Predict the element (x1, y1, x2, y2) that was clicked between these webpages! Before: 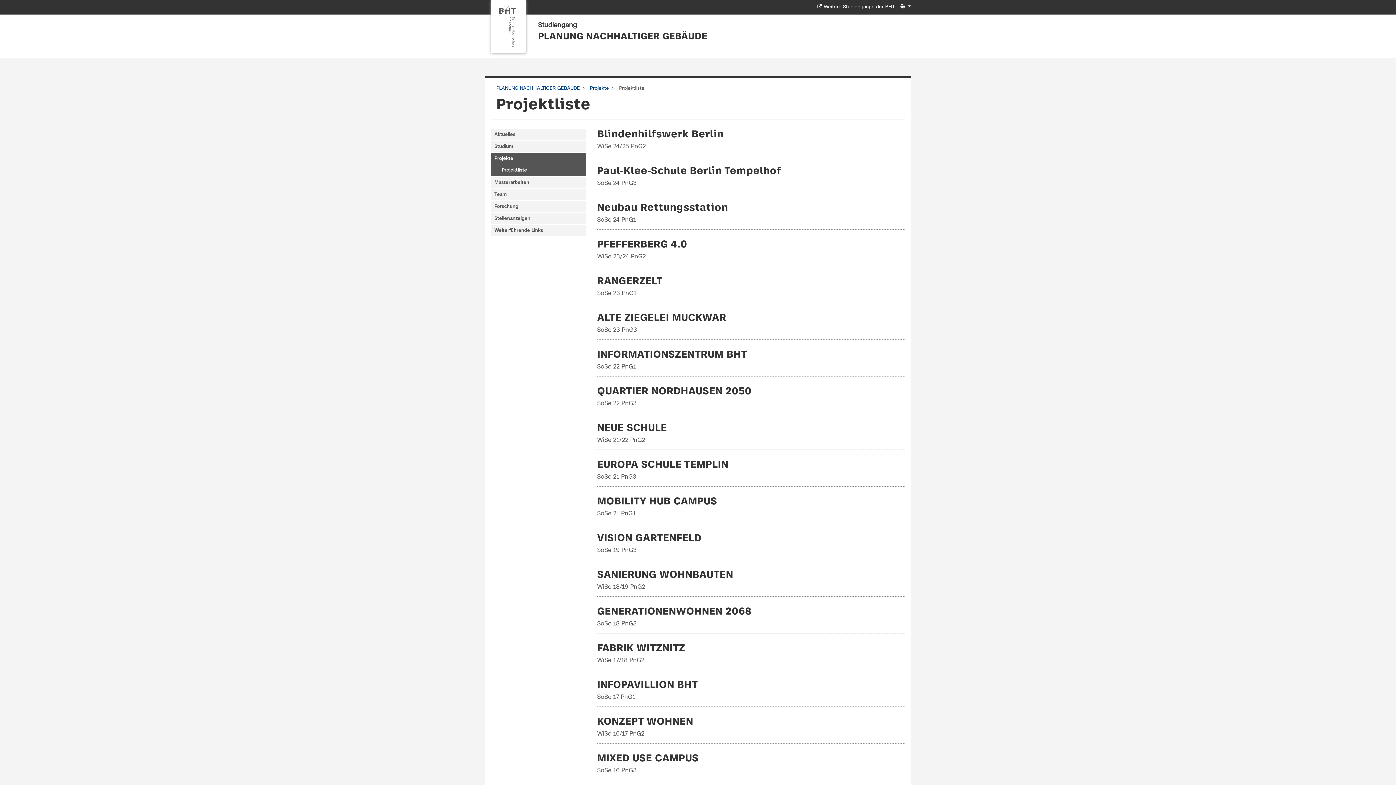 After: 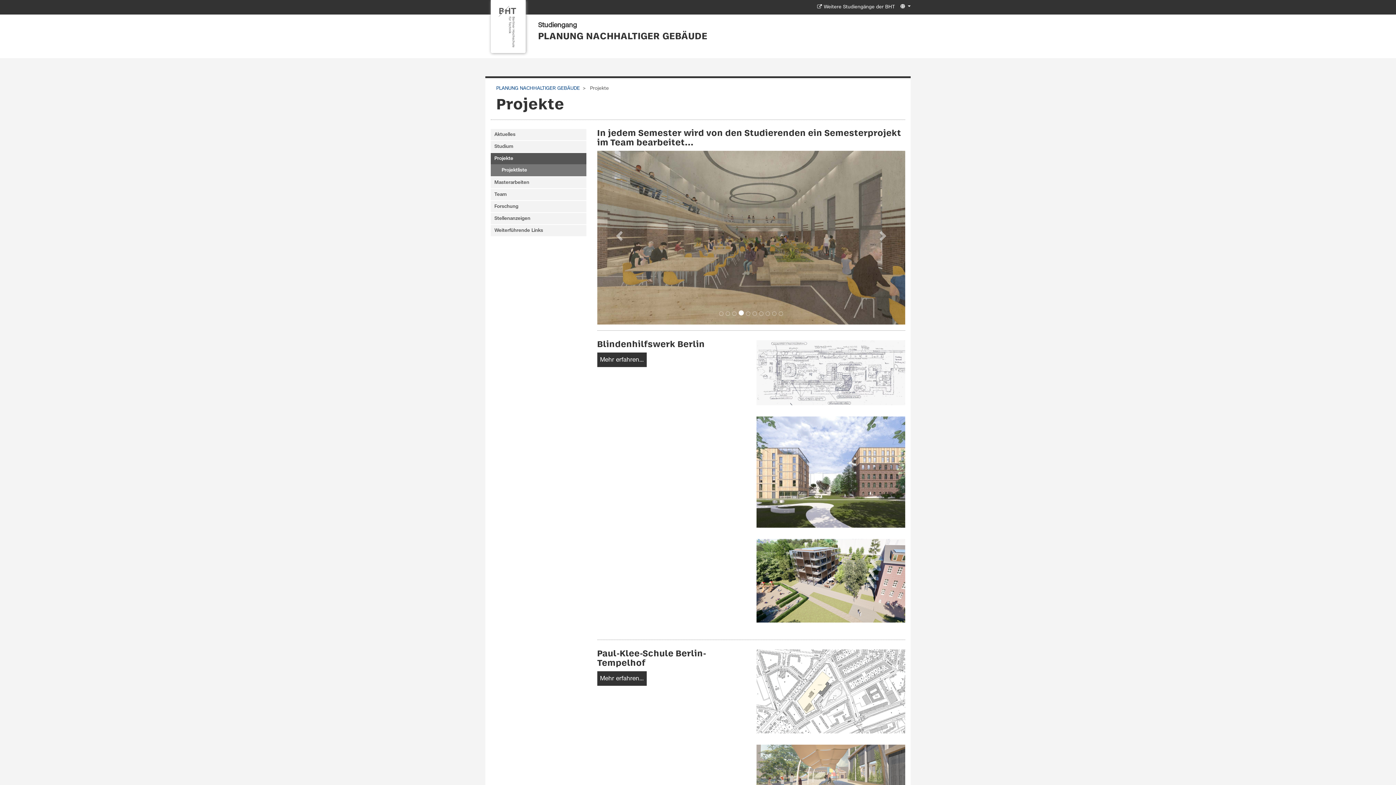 Action: label:  Projekte bbox: (588, 86, 609, 90)